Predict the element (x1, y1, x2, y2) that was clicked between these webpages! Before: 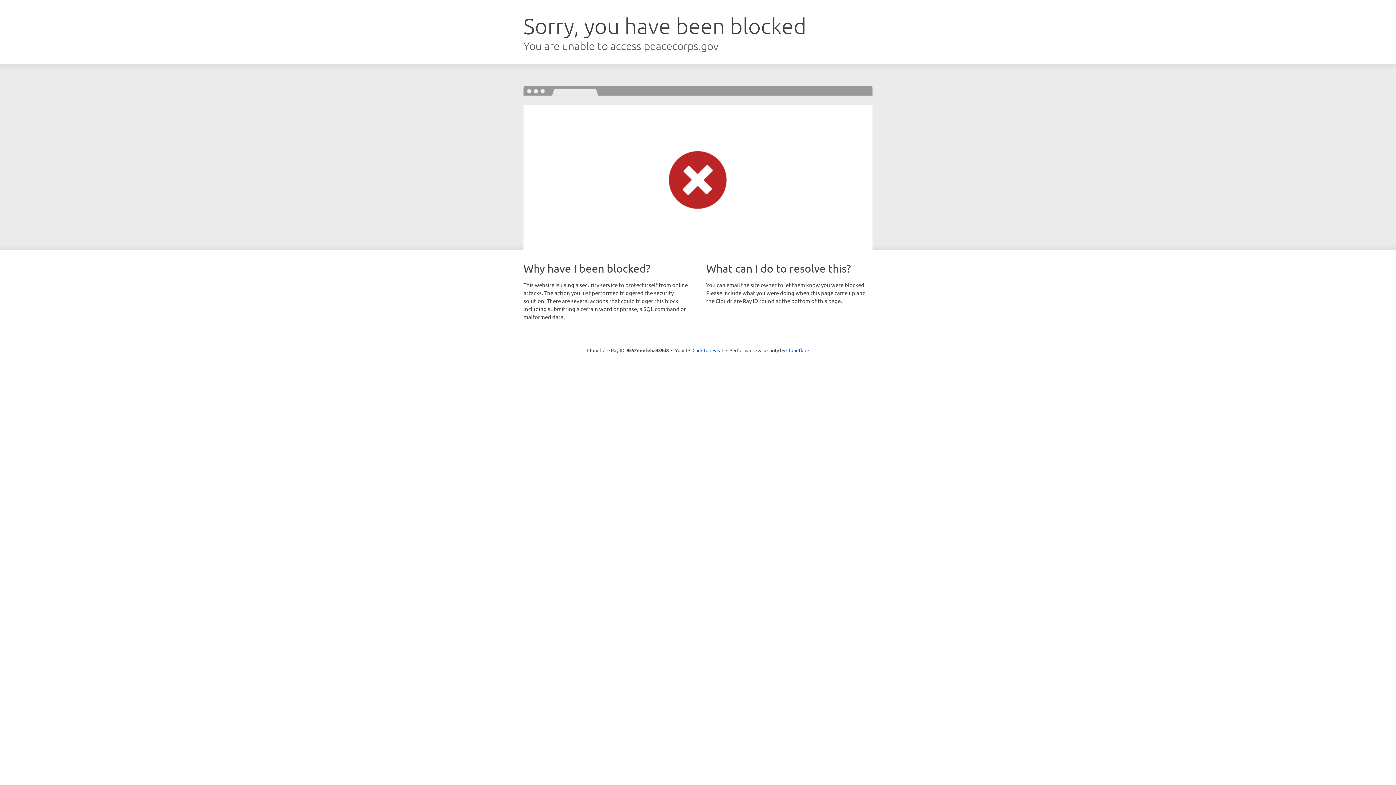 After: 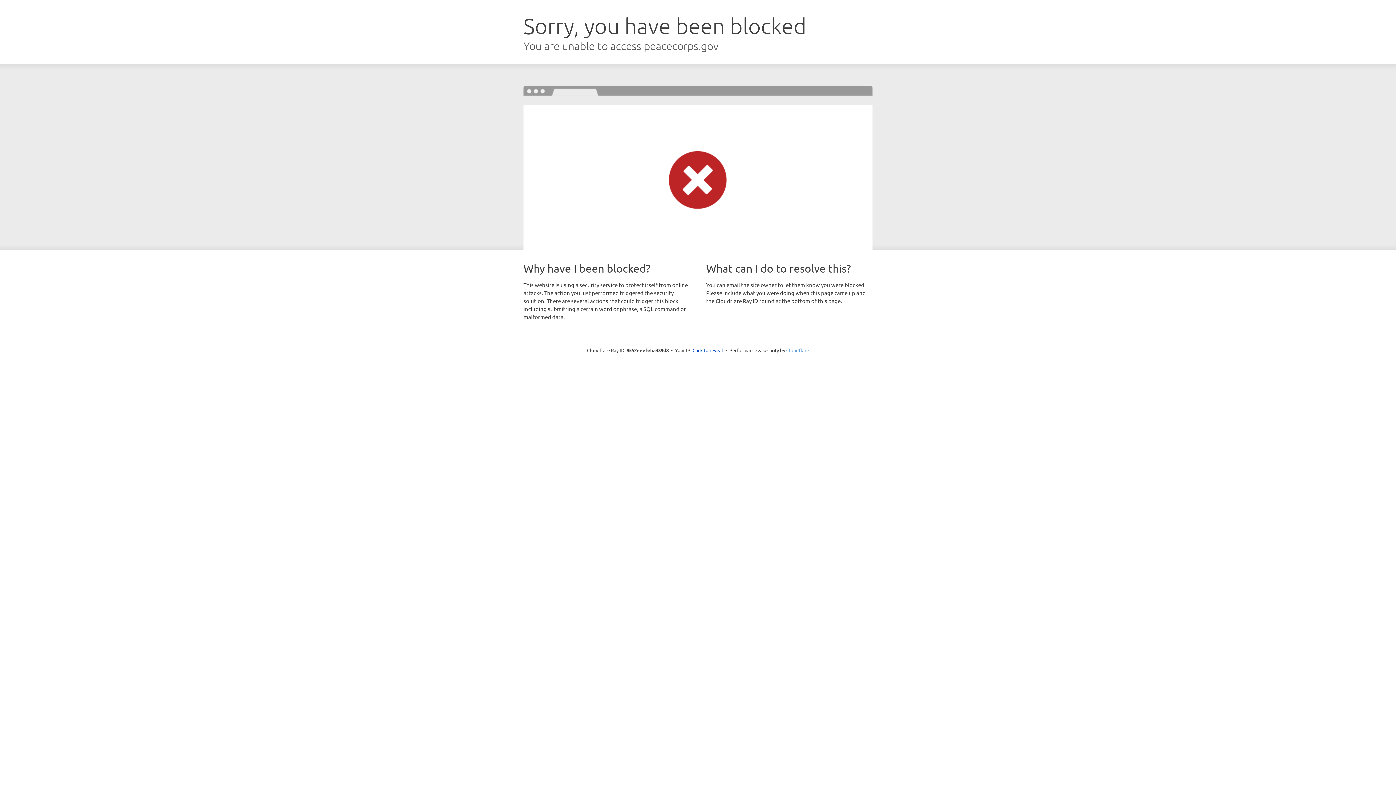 Action: label: Cloudflare bbox: (786, 347, 809, 353)